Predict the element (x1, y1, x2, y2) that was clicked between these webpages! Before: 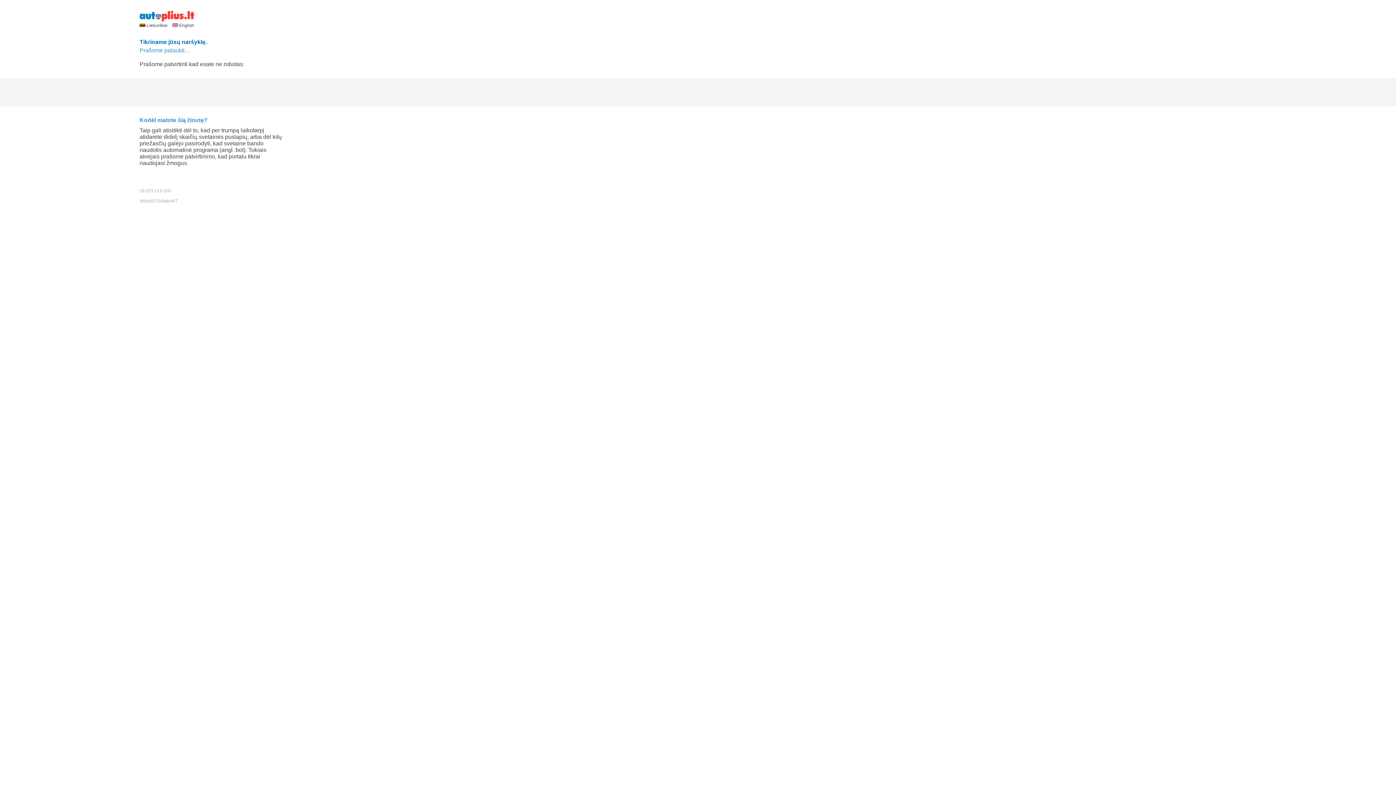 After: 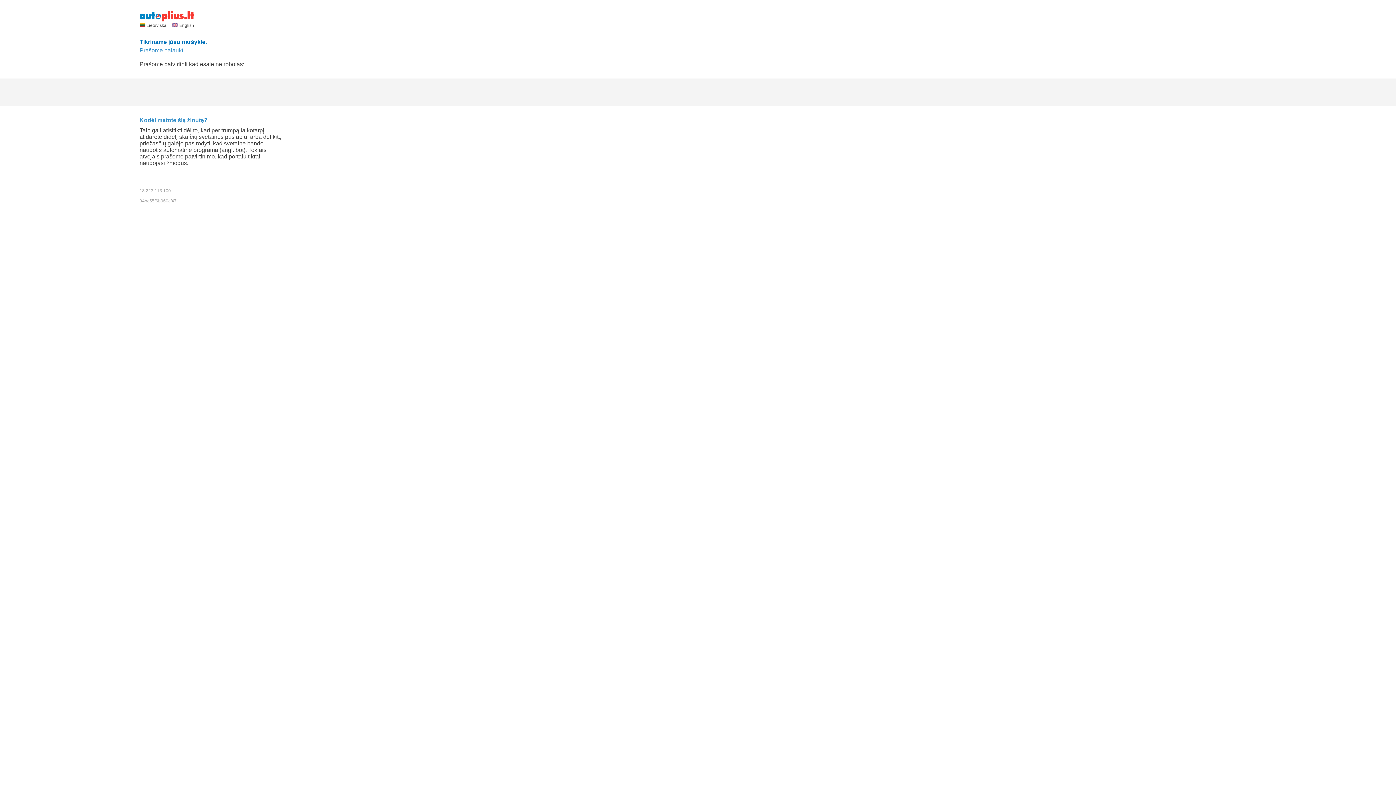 Action: bbox: (139, 22, 168, 27) label:  Lietuviškai 